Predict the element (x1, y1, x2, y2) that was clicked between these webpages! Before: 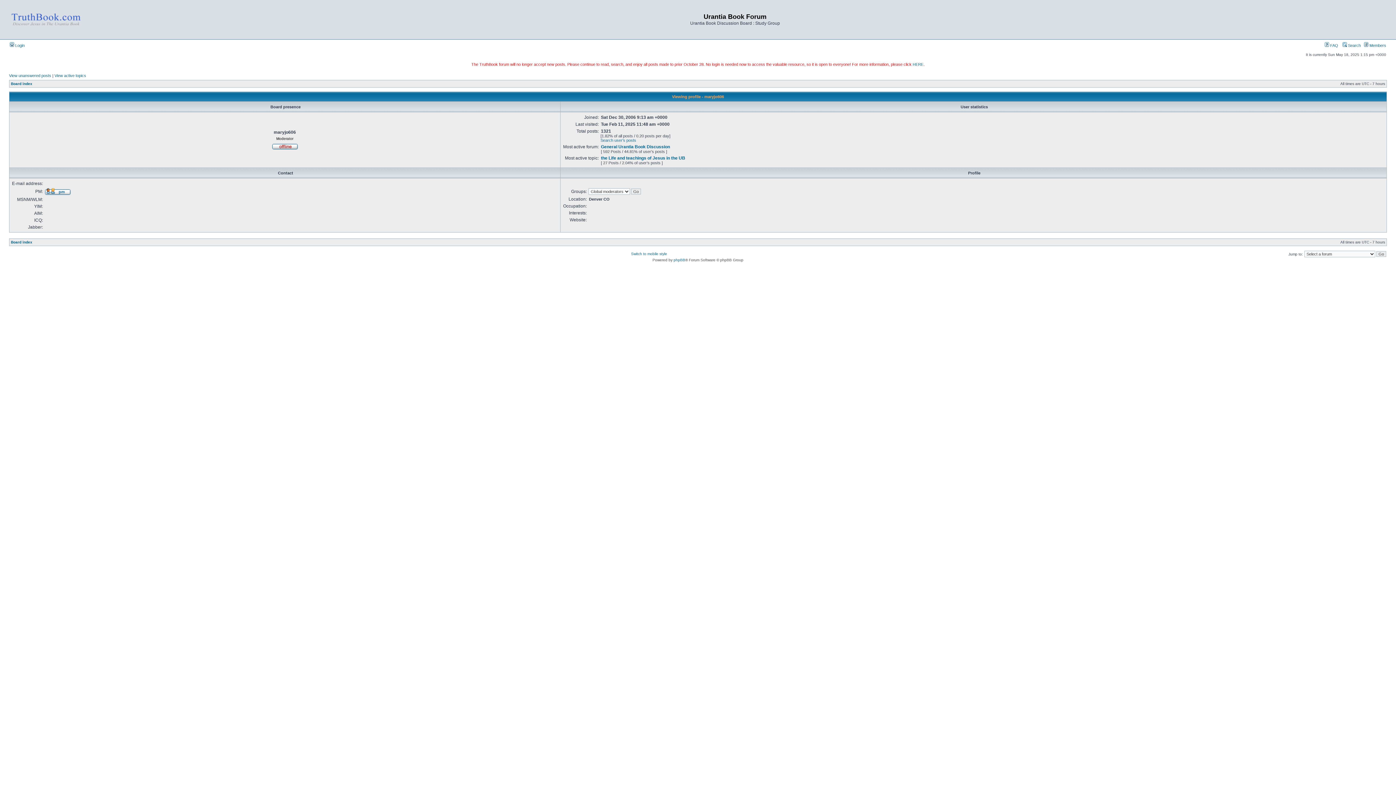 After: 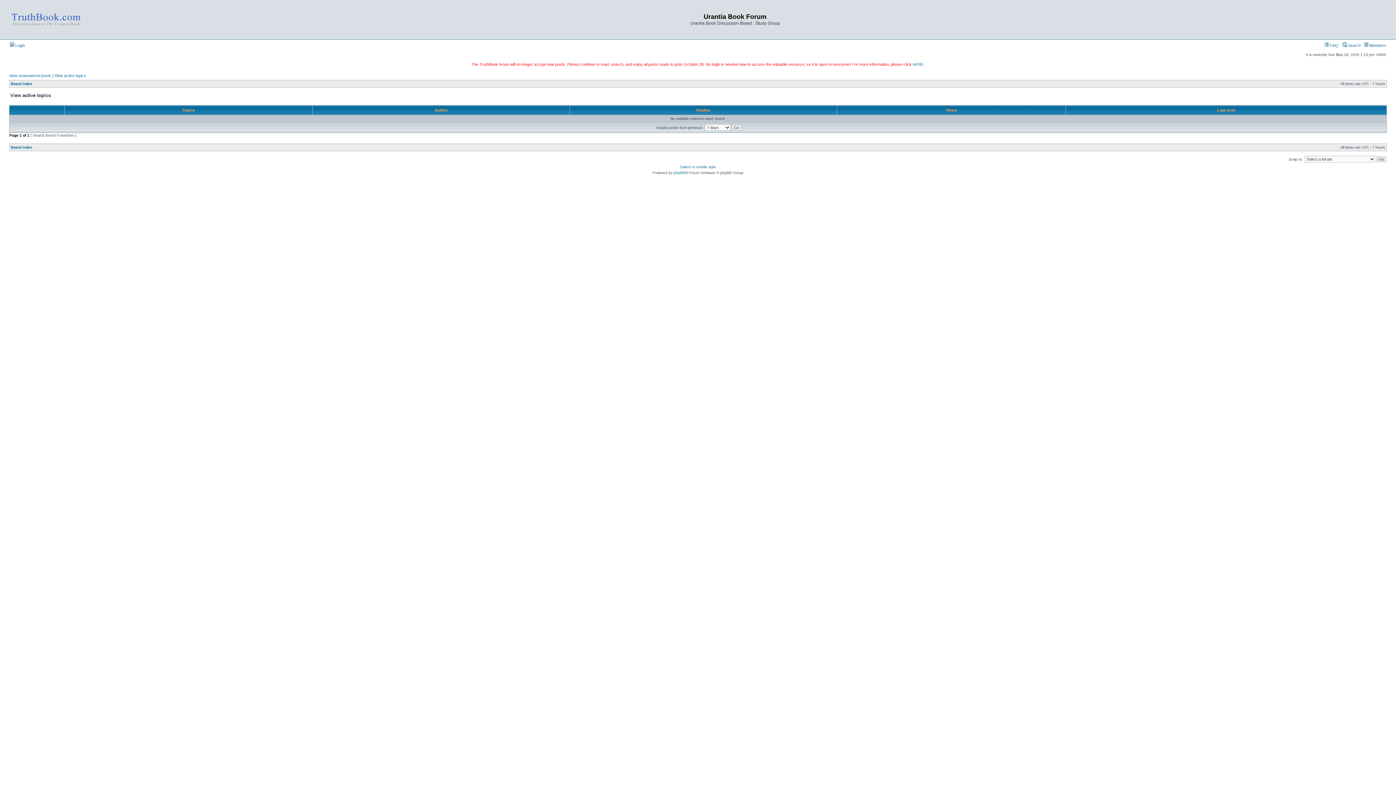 Action: bbox: (54, 73, 86, 77) label: View active topics